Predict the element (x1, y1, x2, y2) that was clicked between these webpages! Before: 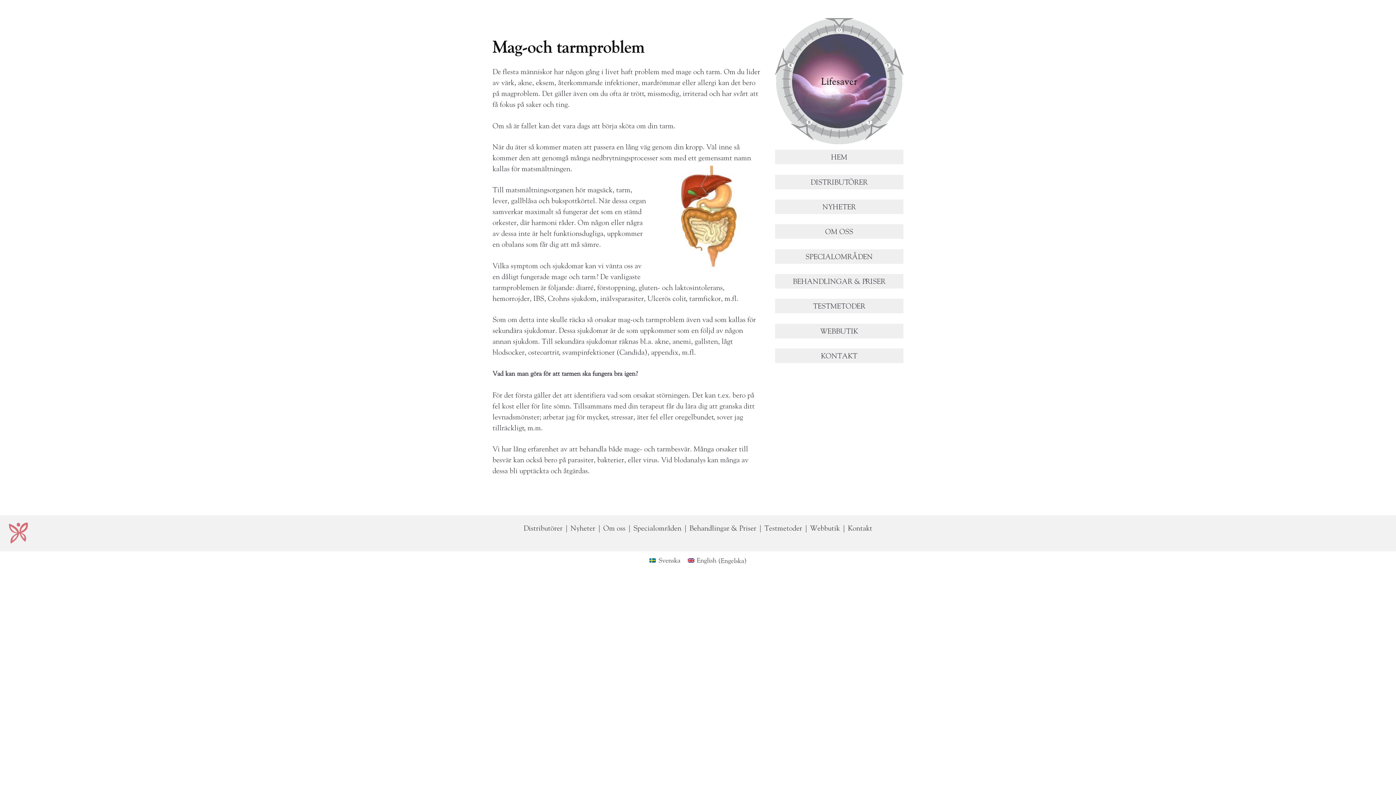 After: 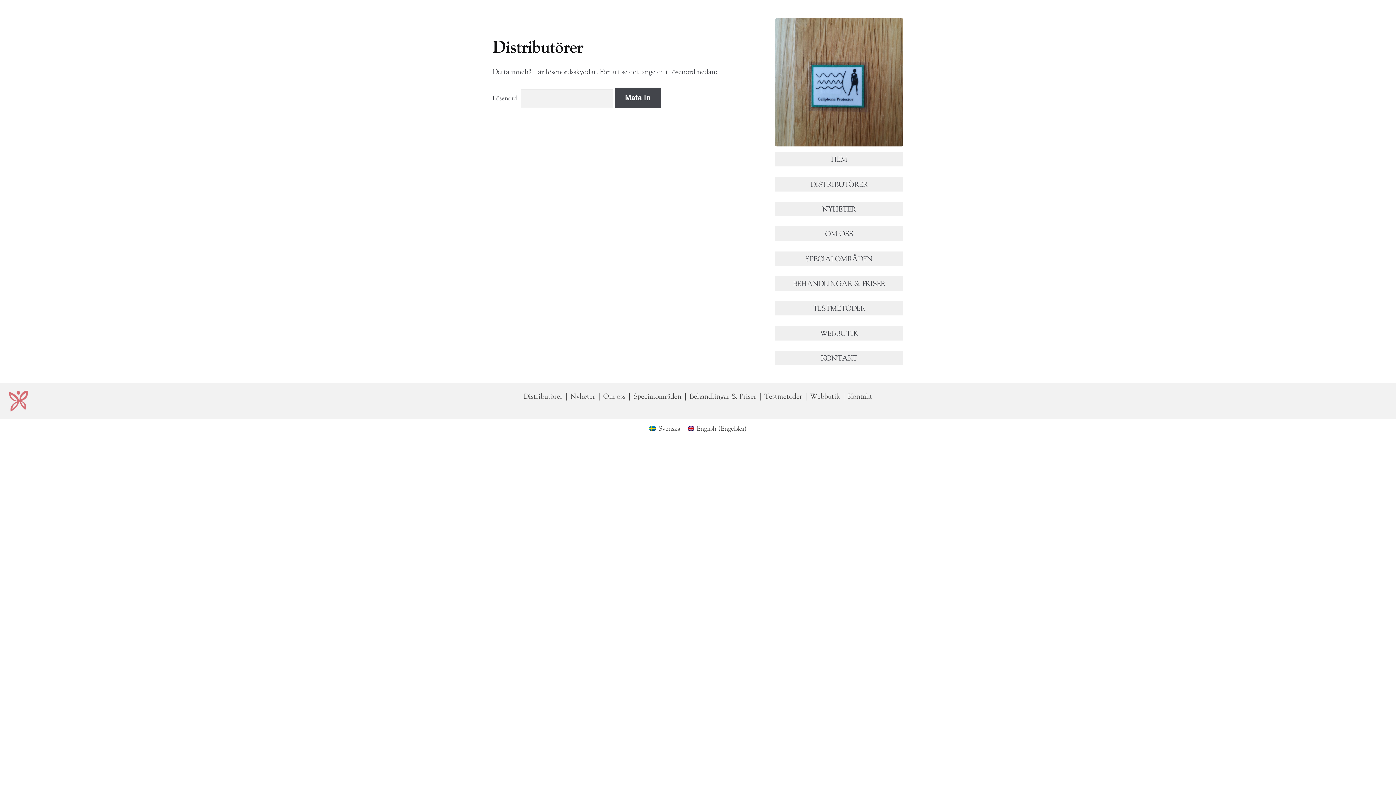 Action: bbox: (523, 524, 562, 532) label: Distributörer